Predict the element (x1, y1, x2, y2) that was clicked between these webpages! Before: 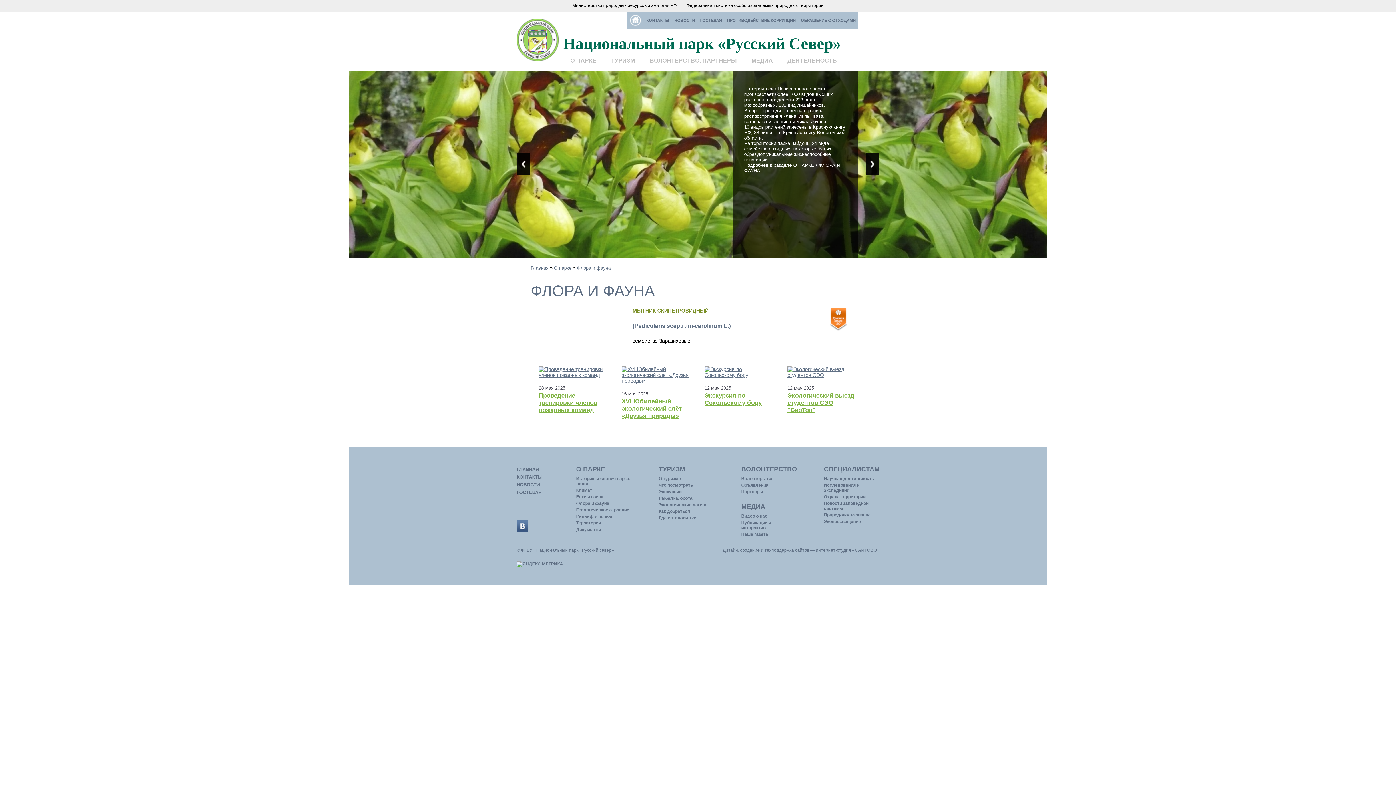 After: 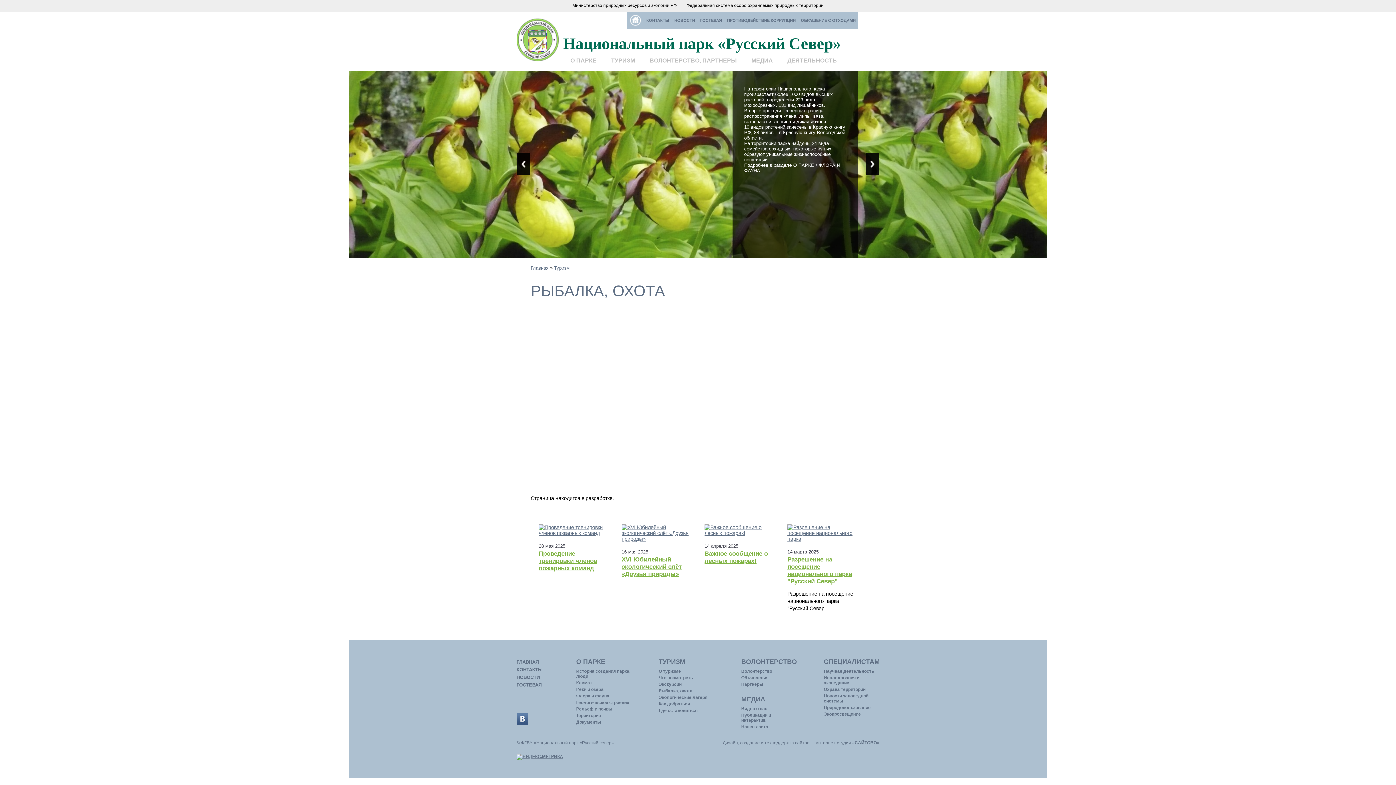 Action: label: Рыбалка, охота bbox: (658, 495, 692, 501)